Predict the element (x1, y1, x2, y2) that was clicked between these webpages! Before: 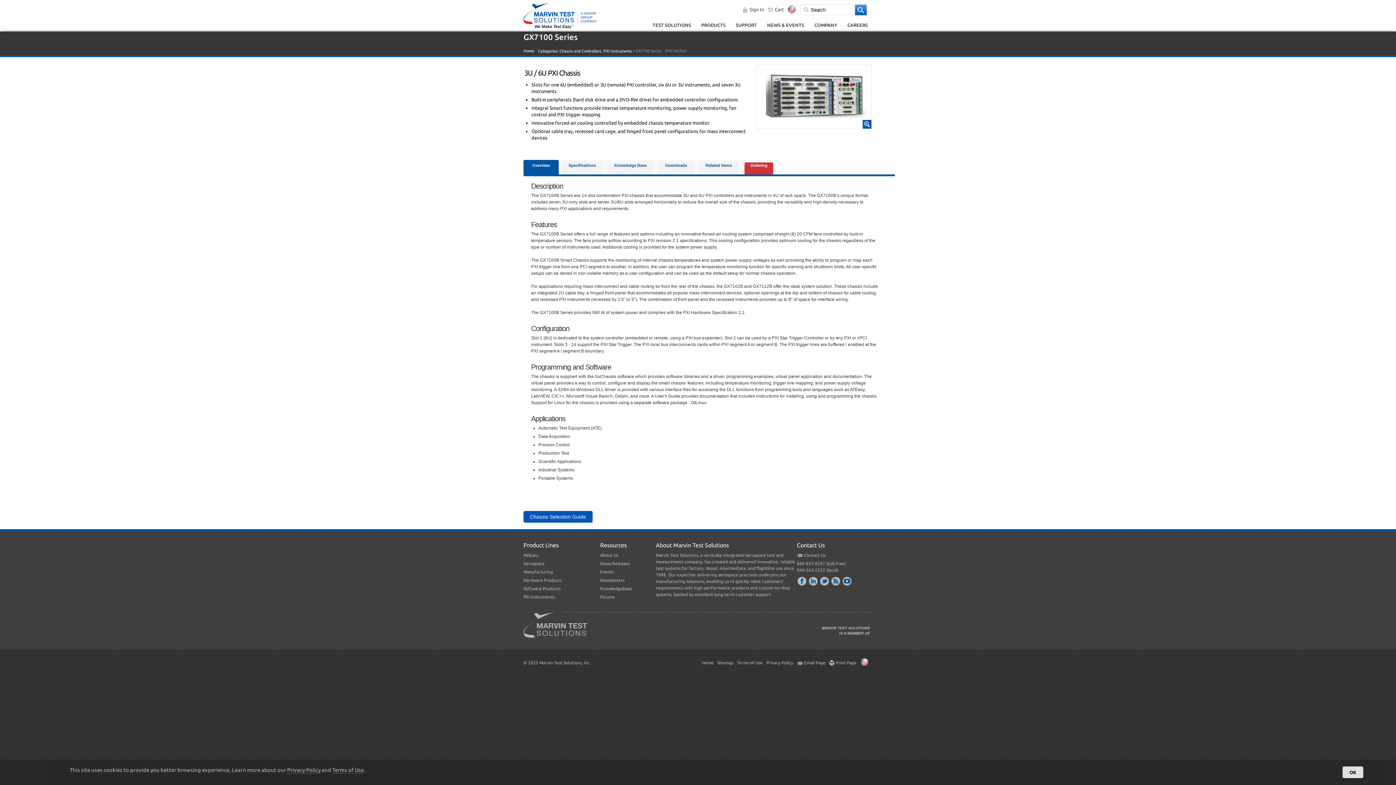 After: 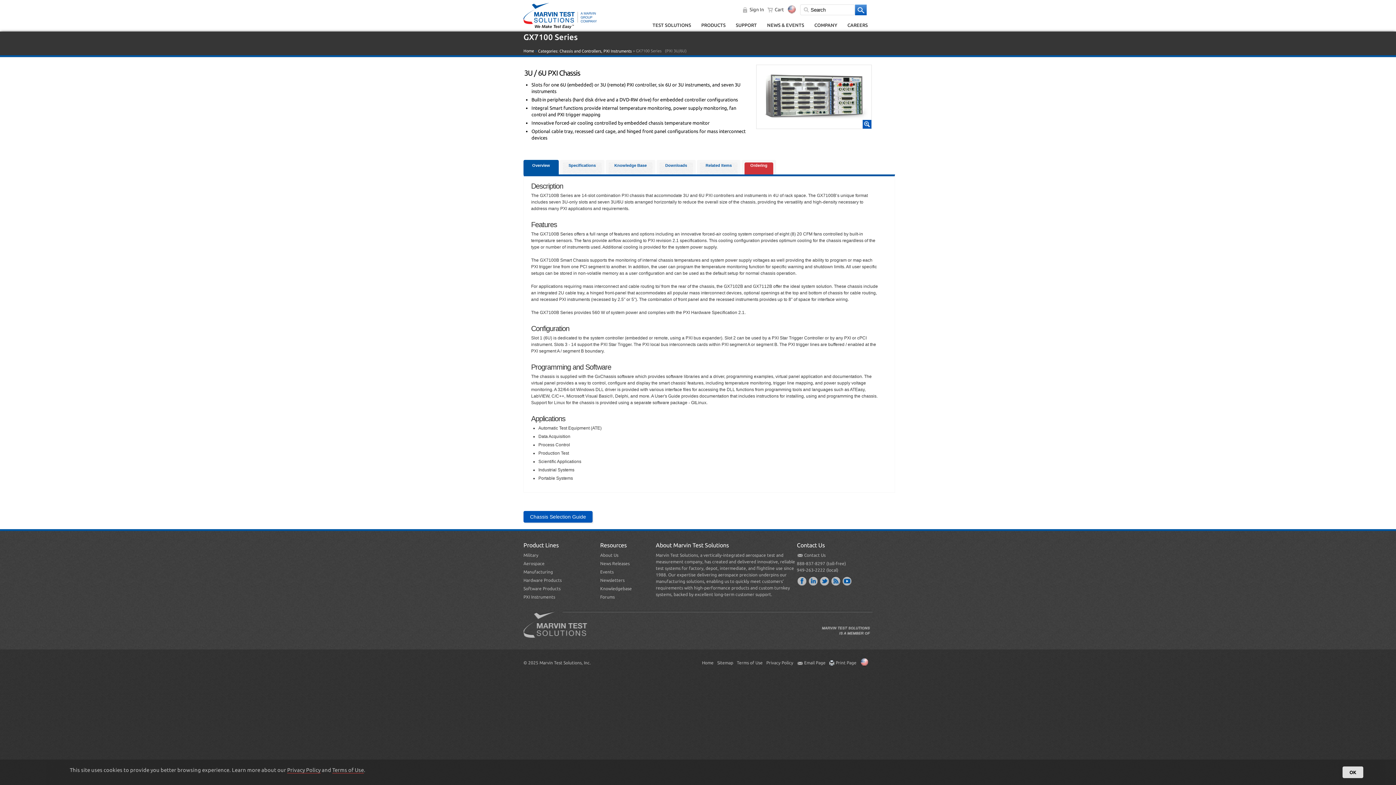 Action: bbox: (797, 575, 808, 586)